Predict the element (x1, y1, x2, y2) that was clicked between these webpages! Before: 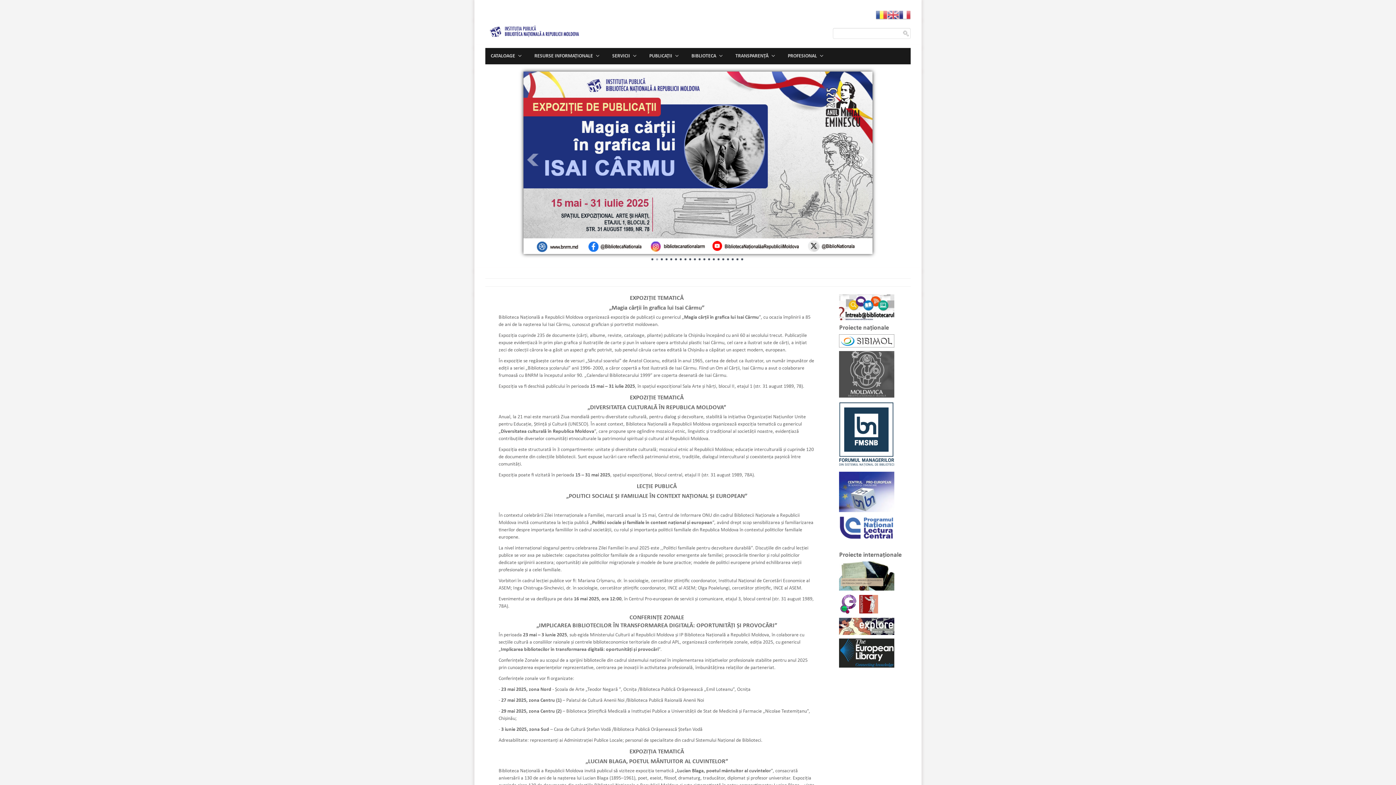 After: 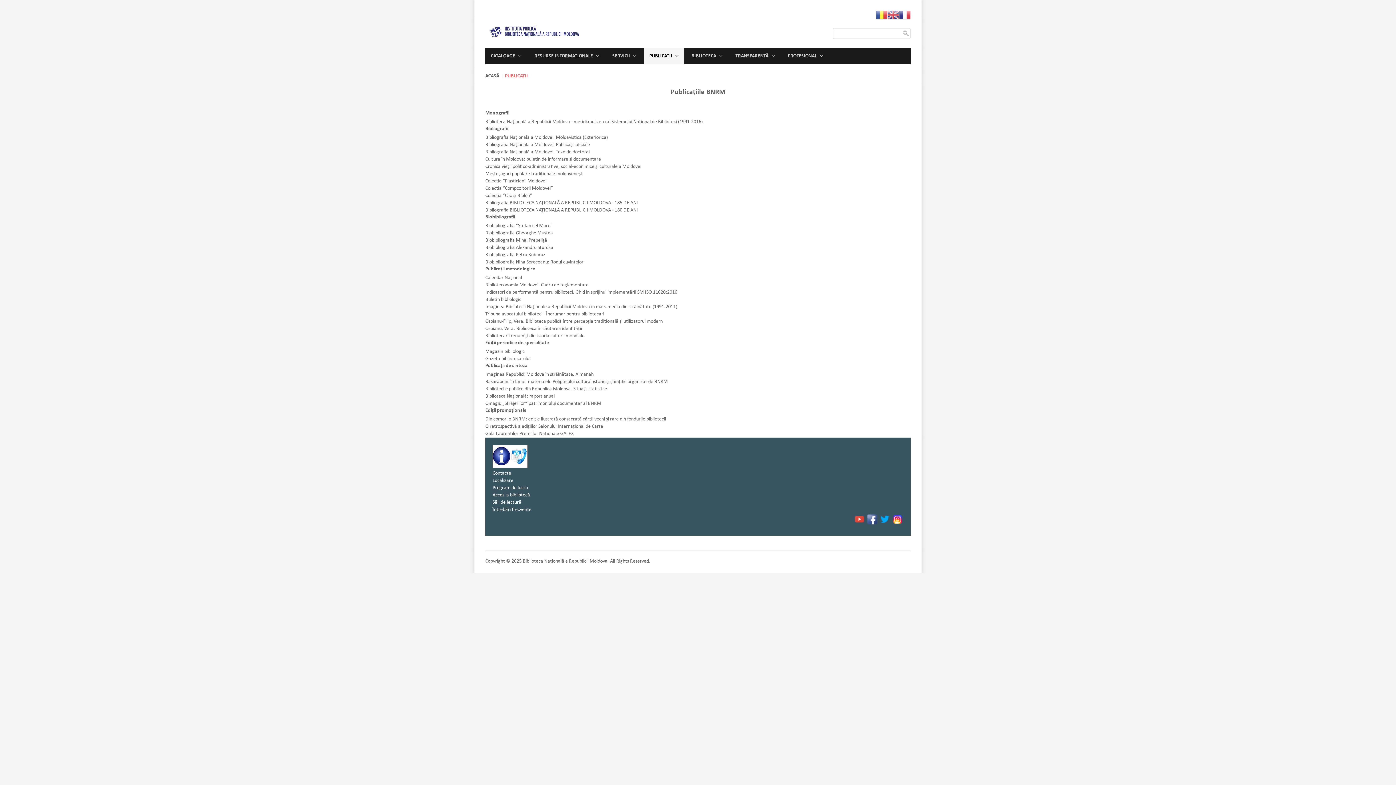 Action: label: PUBLICAŢII bbox: (644, 47, 684, 64)